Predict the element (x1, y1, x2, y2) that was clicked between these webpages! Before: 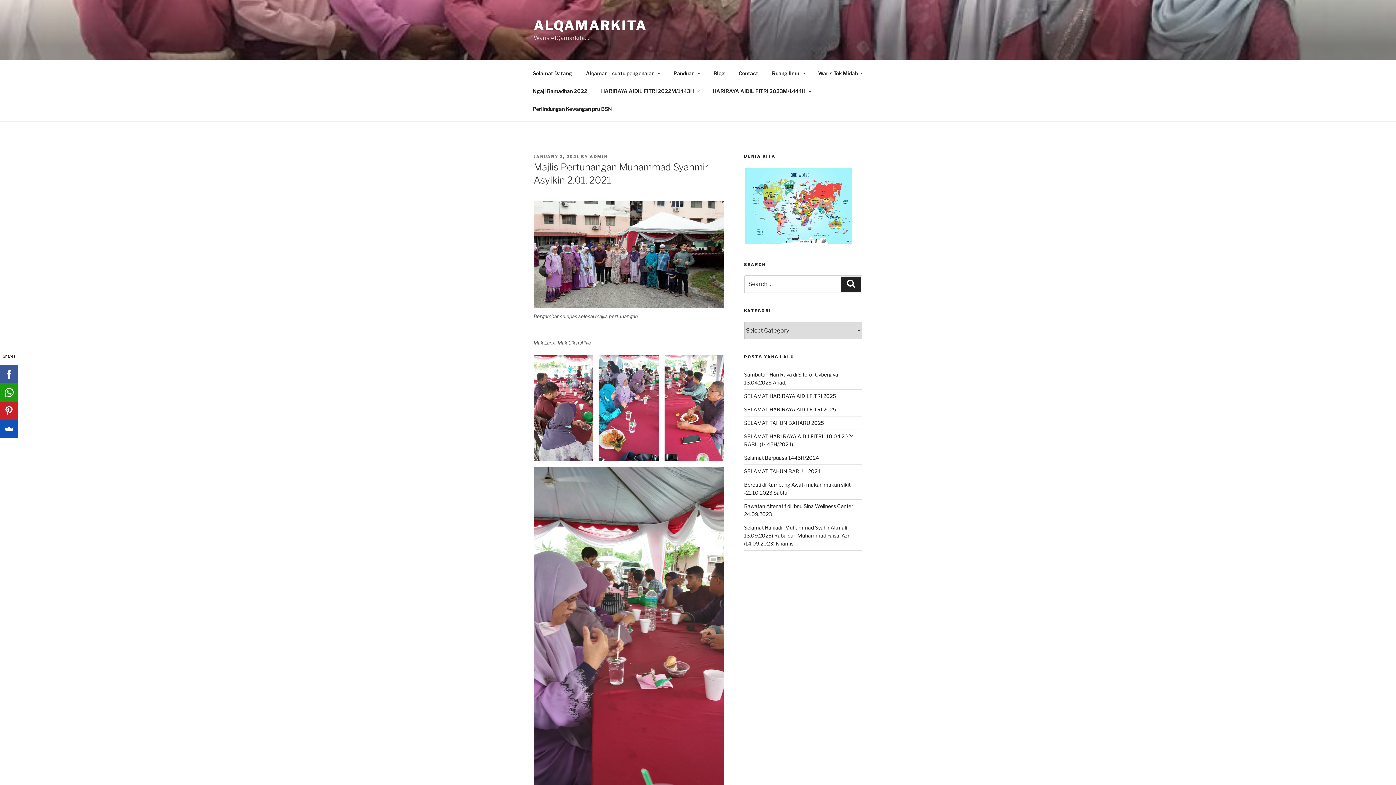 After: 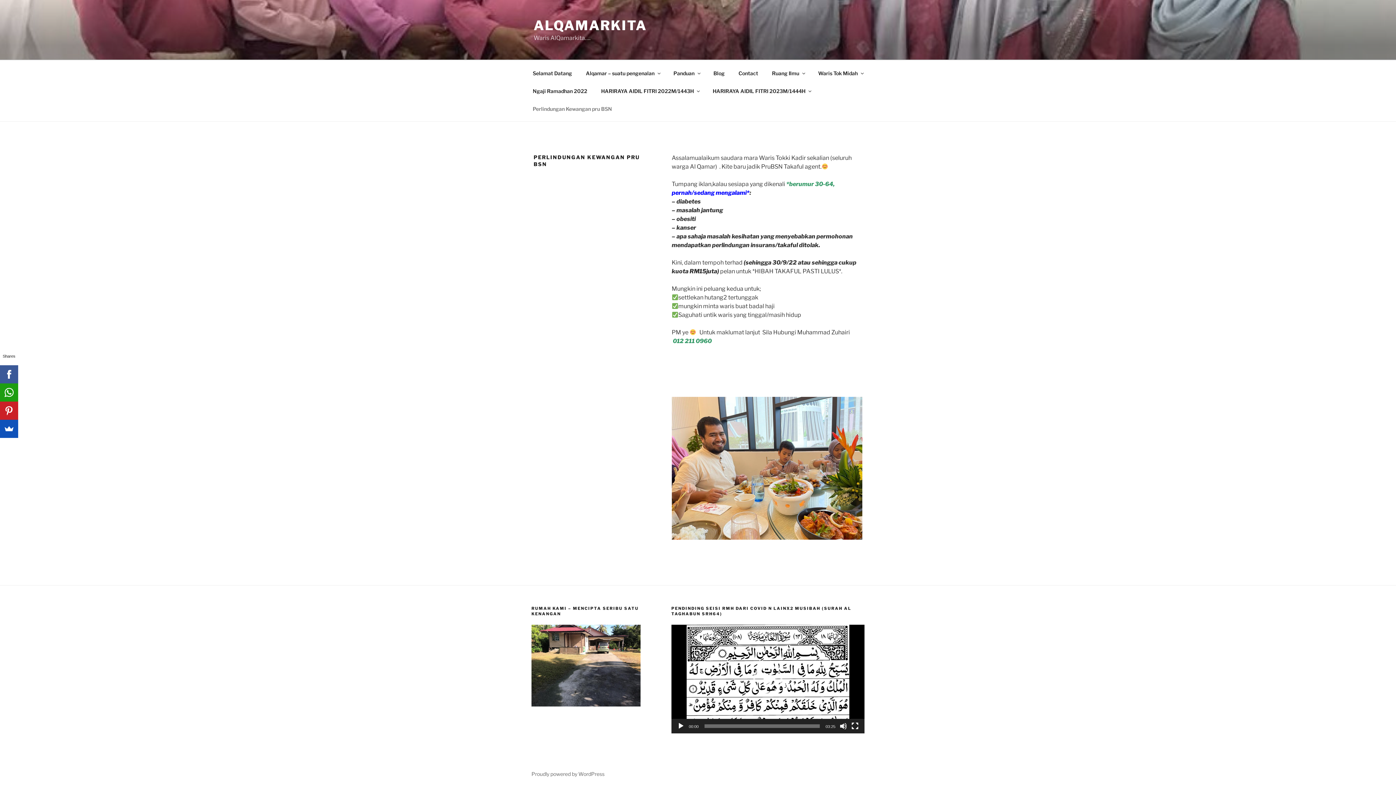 Action: bbox: (526, 99, 618, 117) label: Perlindungan Kewangan pru BSN